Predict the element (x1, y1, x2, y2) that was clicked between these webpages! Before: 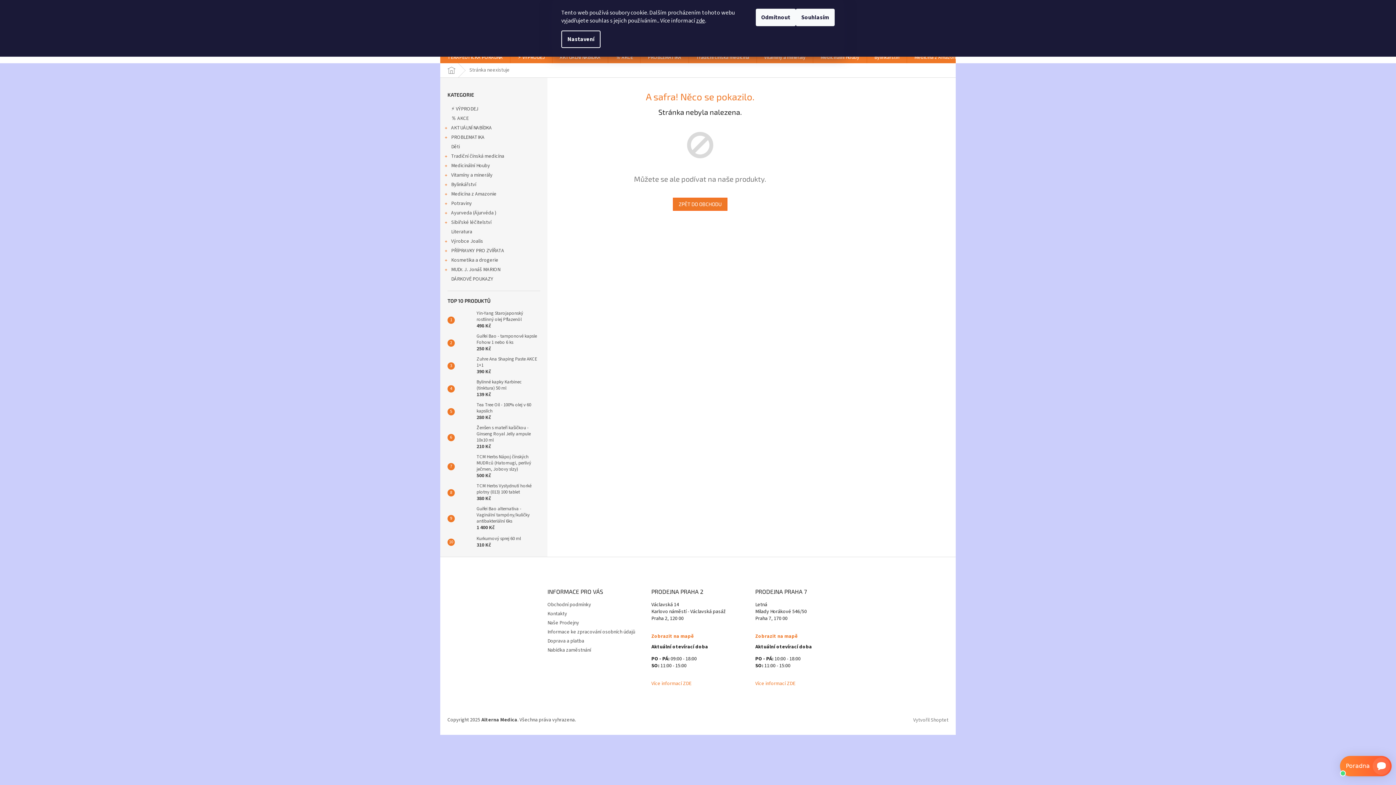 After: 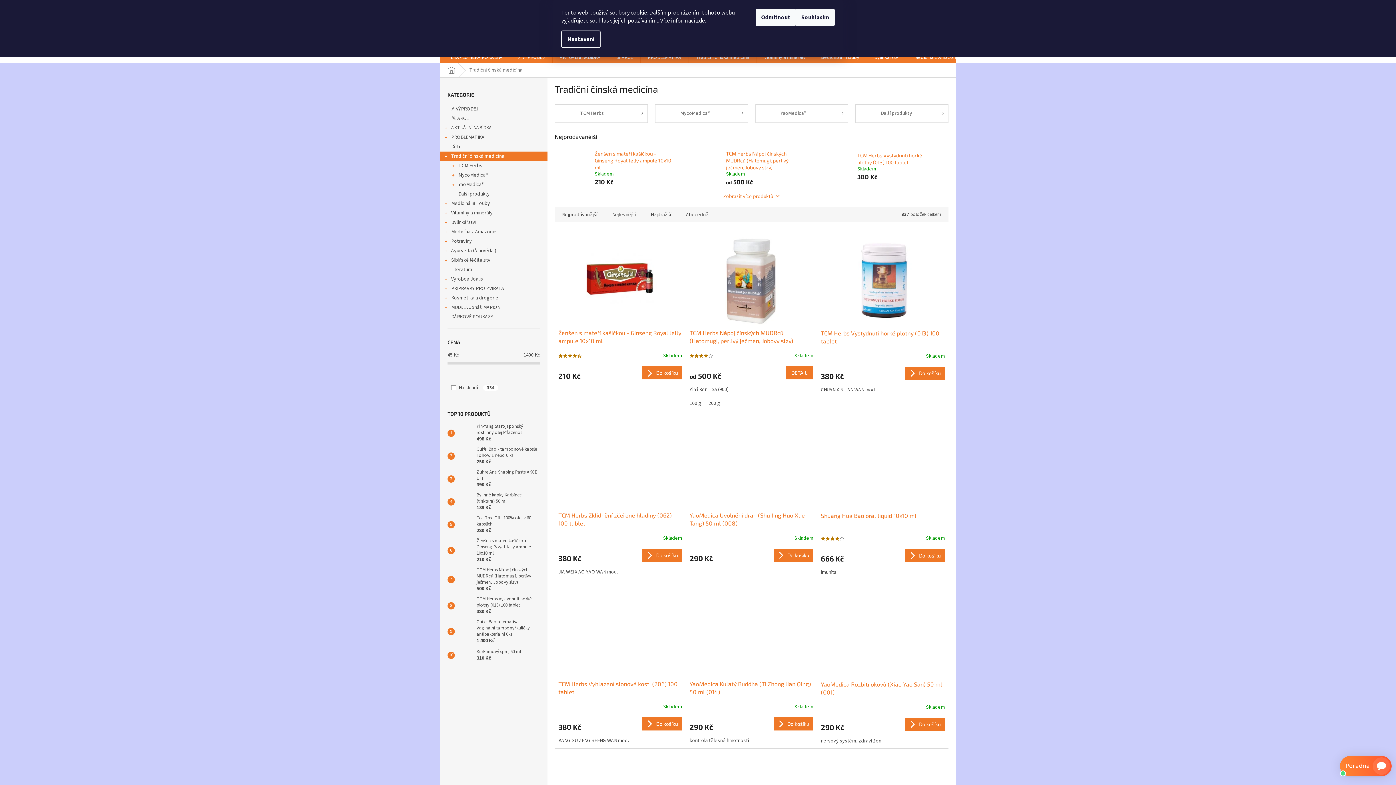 Action: bbox: (440, 151, 547, 161) label: Tradiční čínská medicína
 